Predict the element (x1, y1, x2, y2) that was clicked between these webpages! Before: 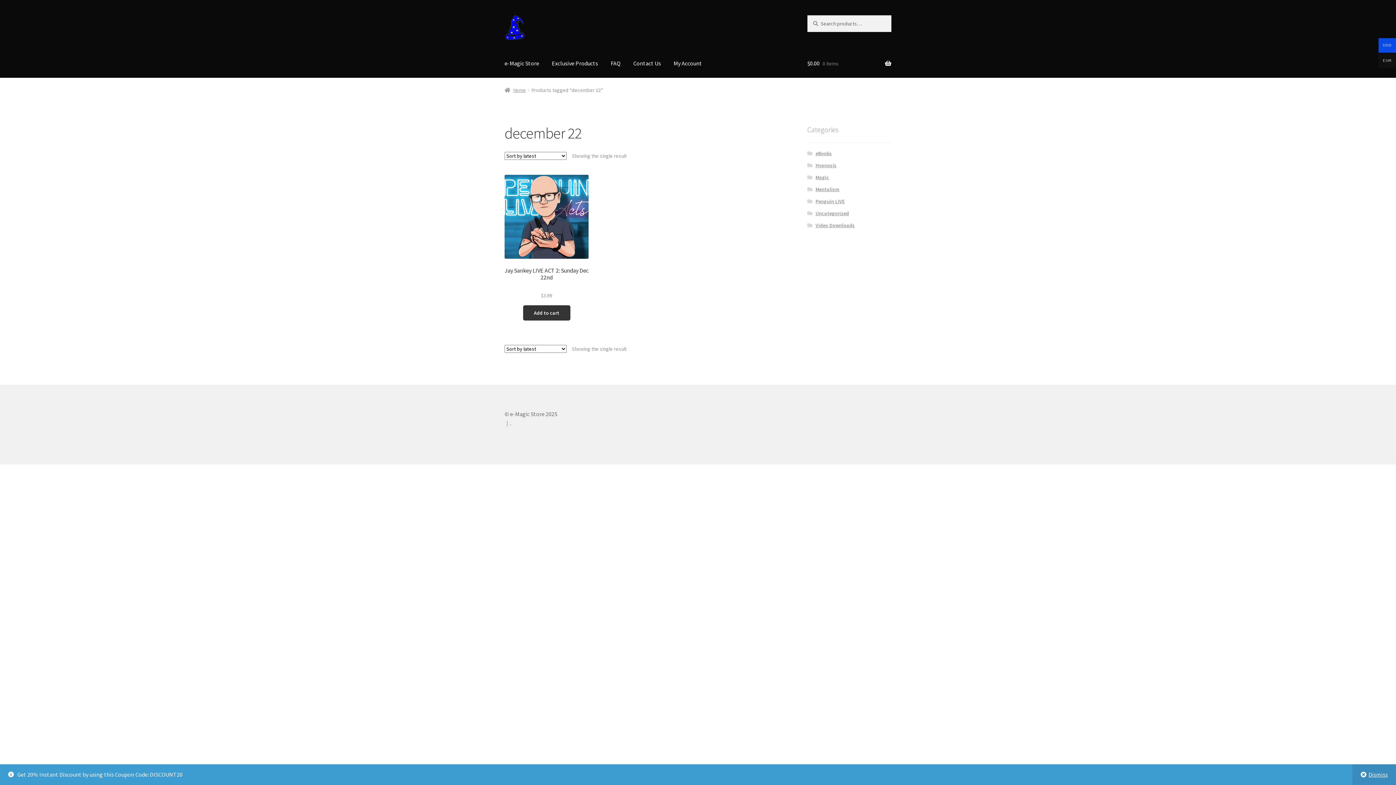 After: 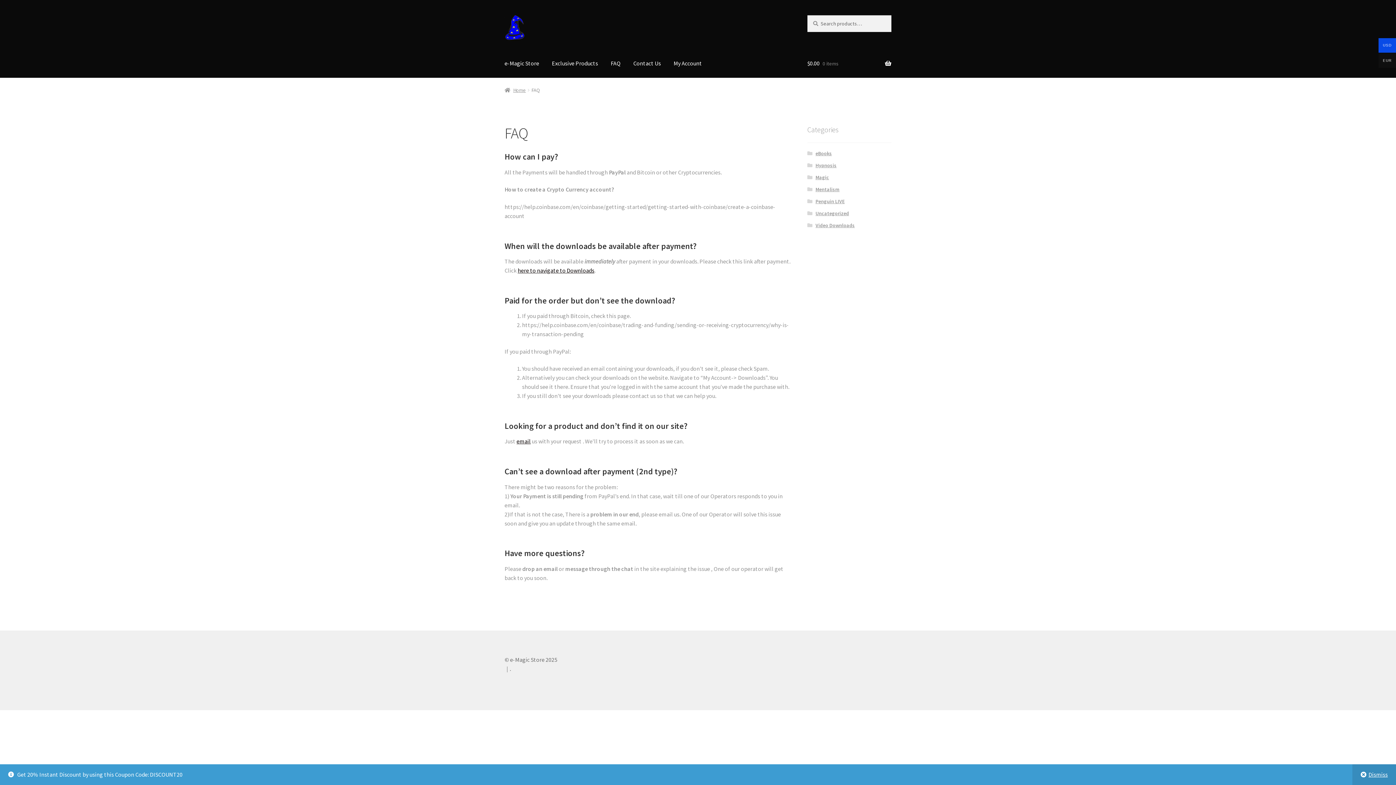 Action: bbox: (605, 49, 626, 77) label: FAQ